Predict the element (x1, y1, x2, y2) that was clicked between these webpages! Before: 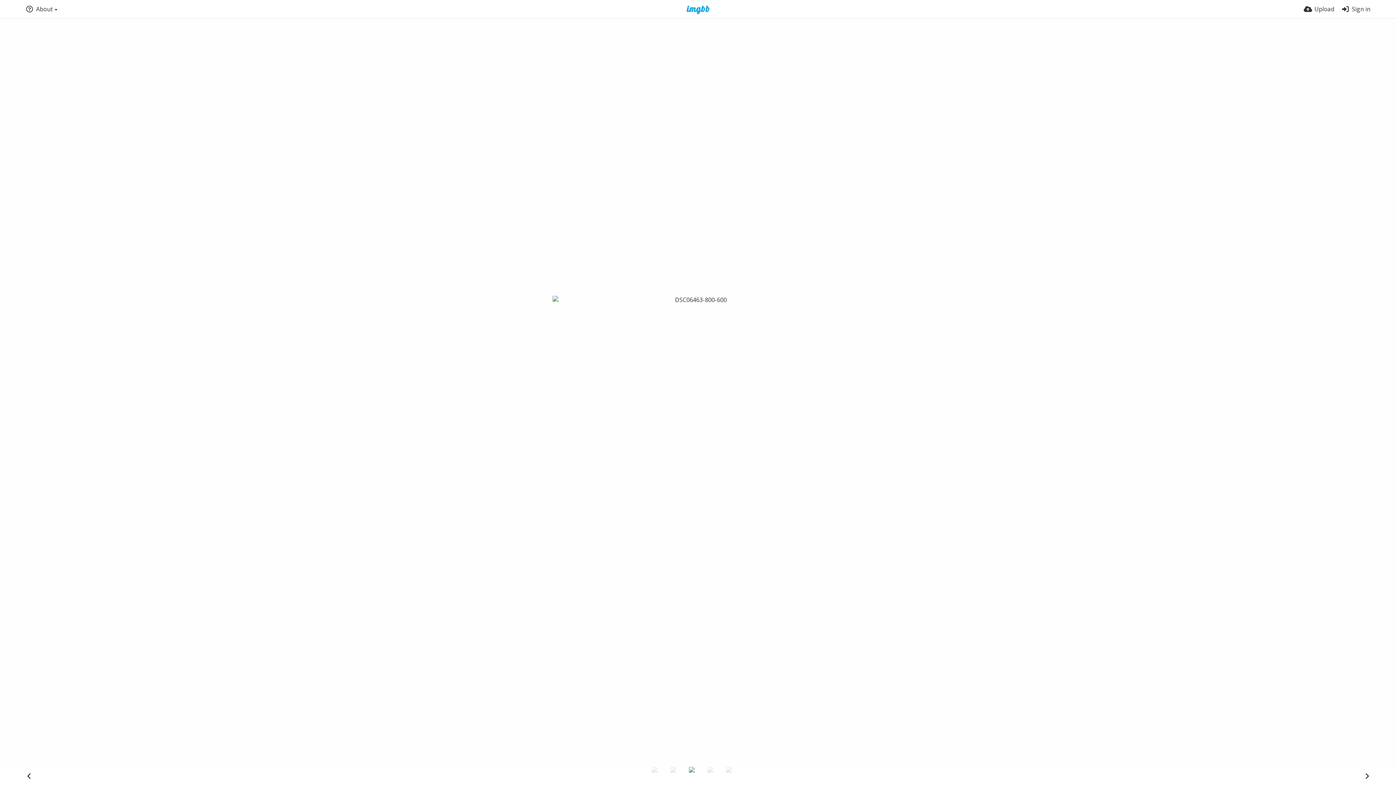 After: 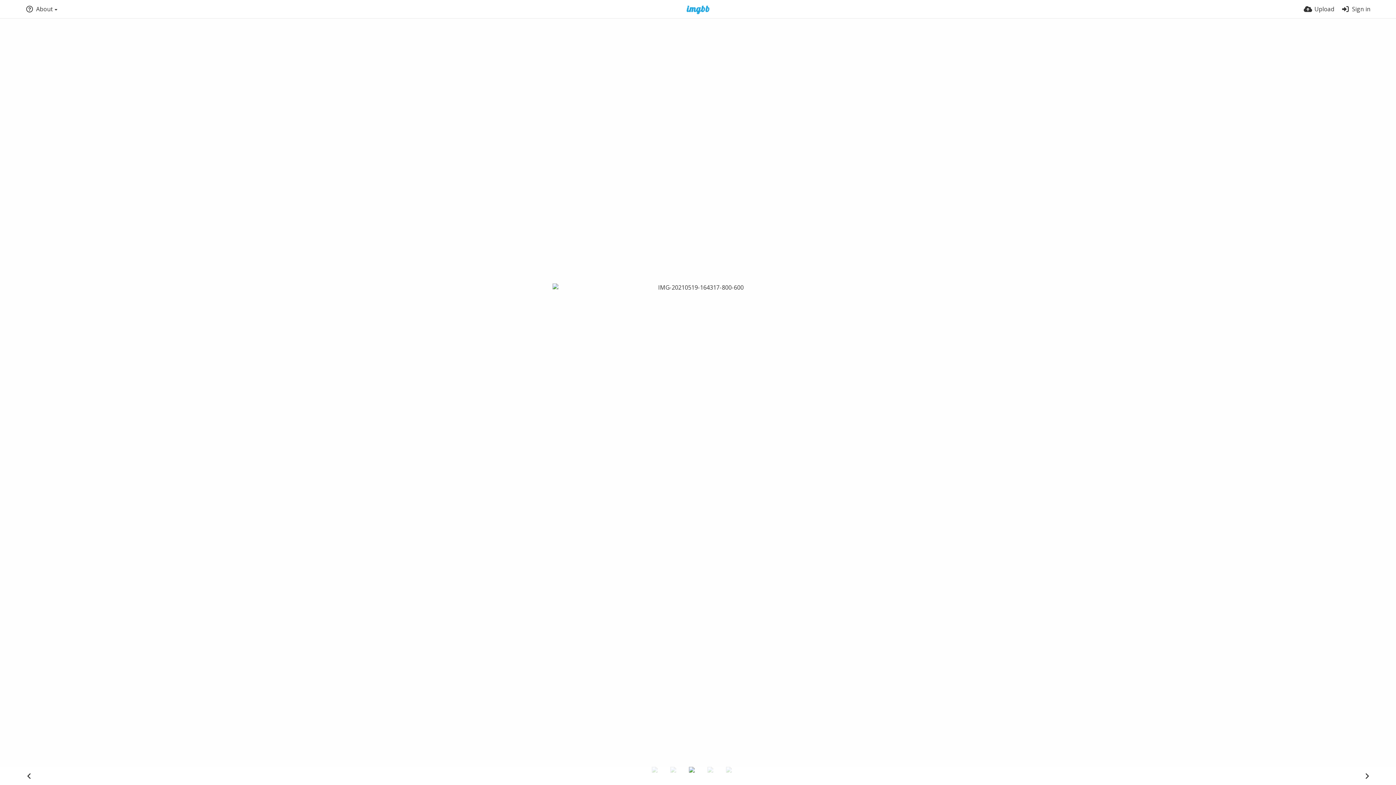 Action: bbox: (726, 767, 743, 784)